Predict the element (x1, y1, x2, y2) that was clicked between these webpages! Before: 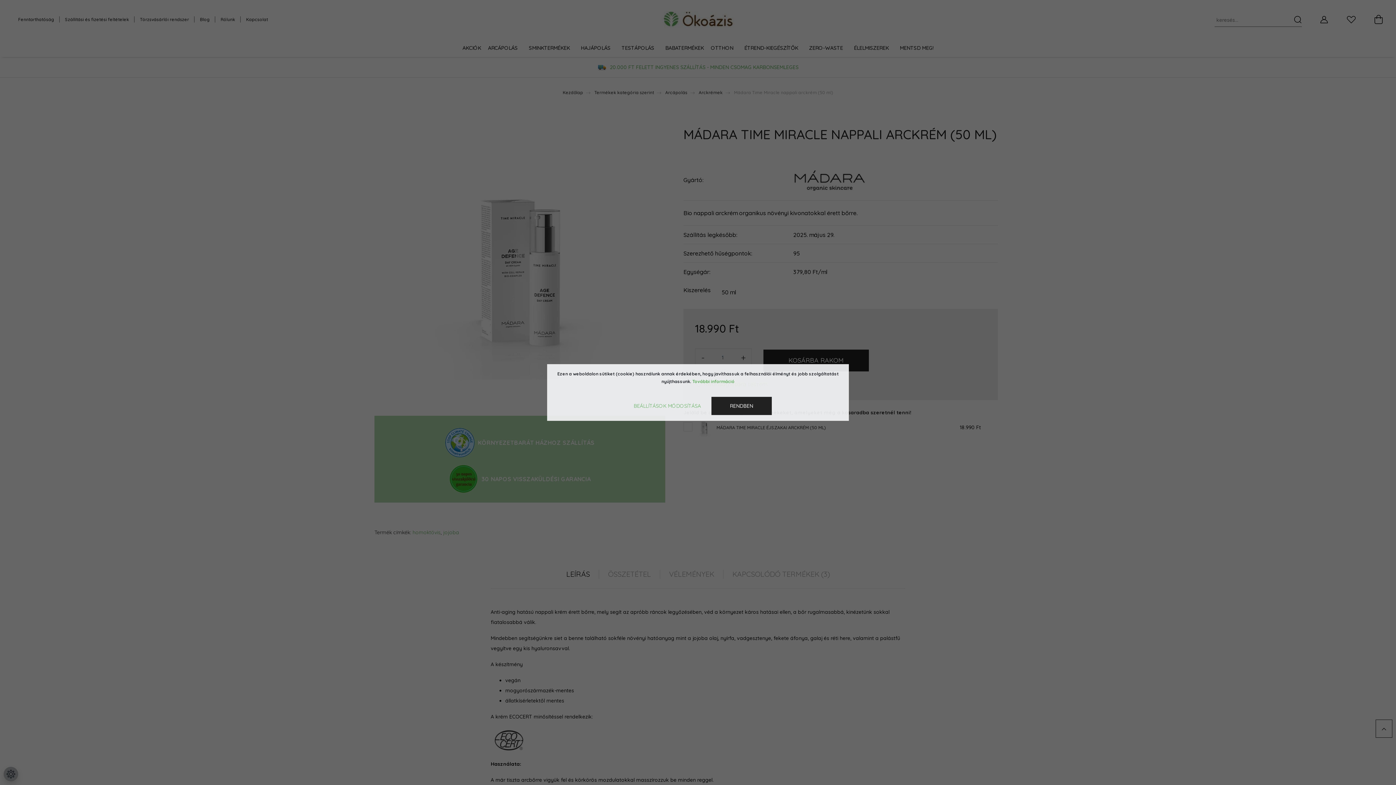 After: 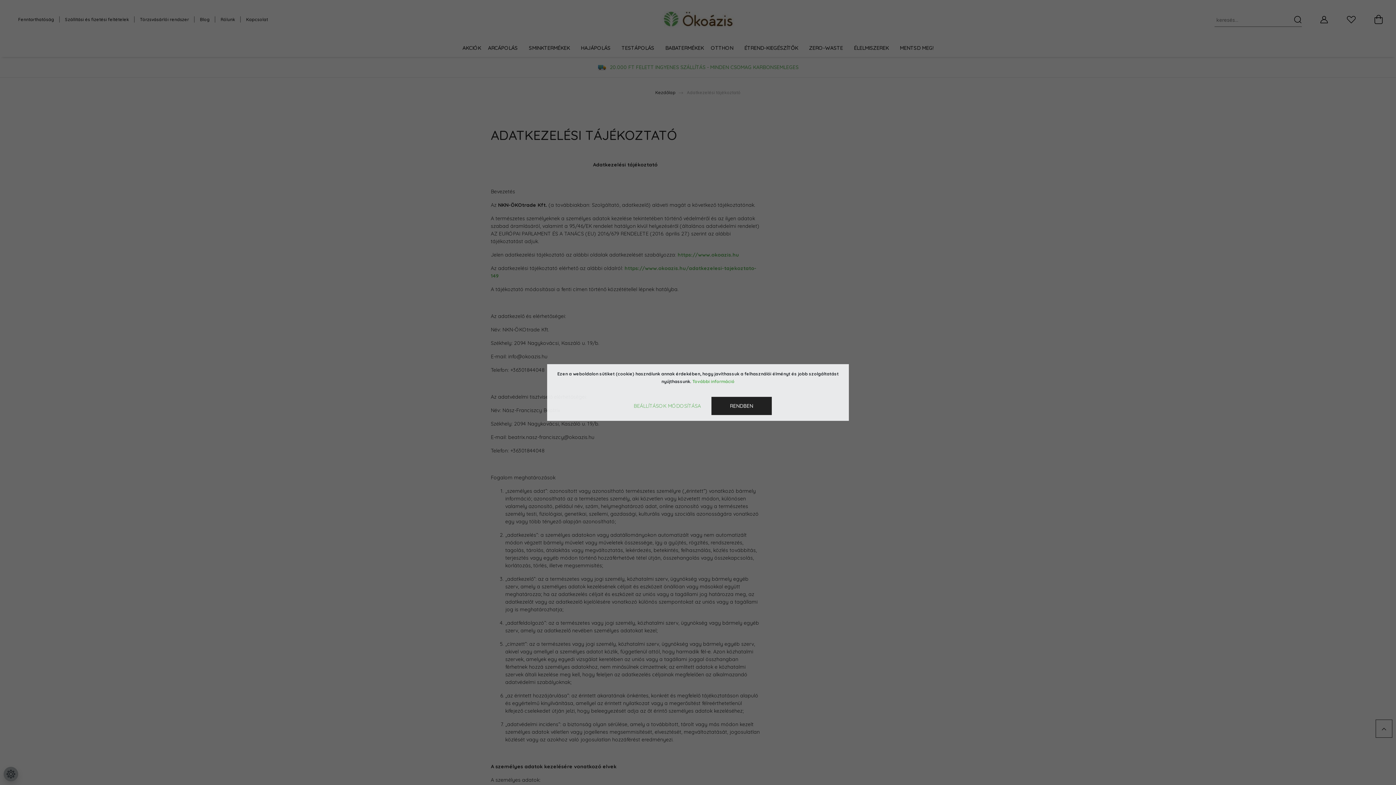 Action: bbox: (692, 378, 734, 384) label: További információ